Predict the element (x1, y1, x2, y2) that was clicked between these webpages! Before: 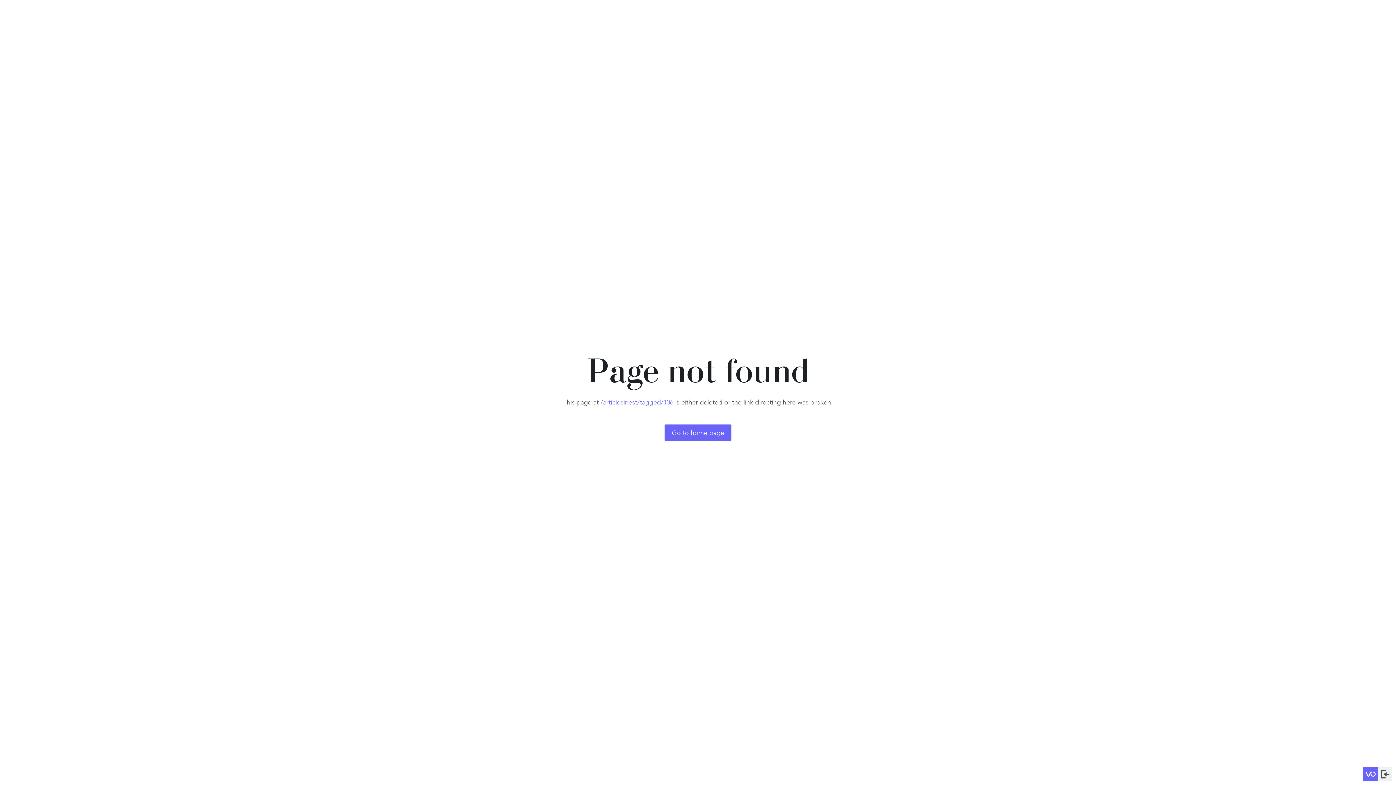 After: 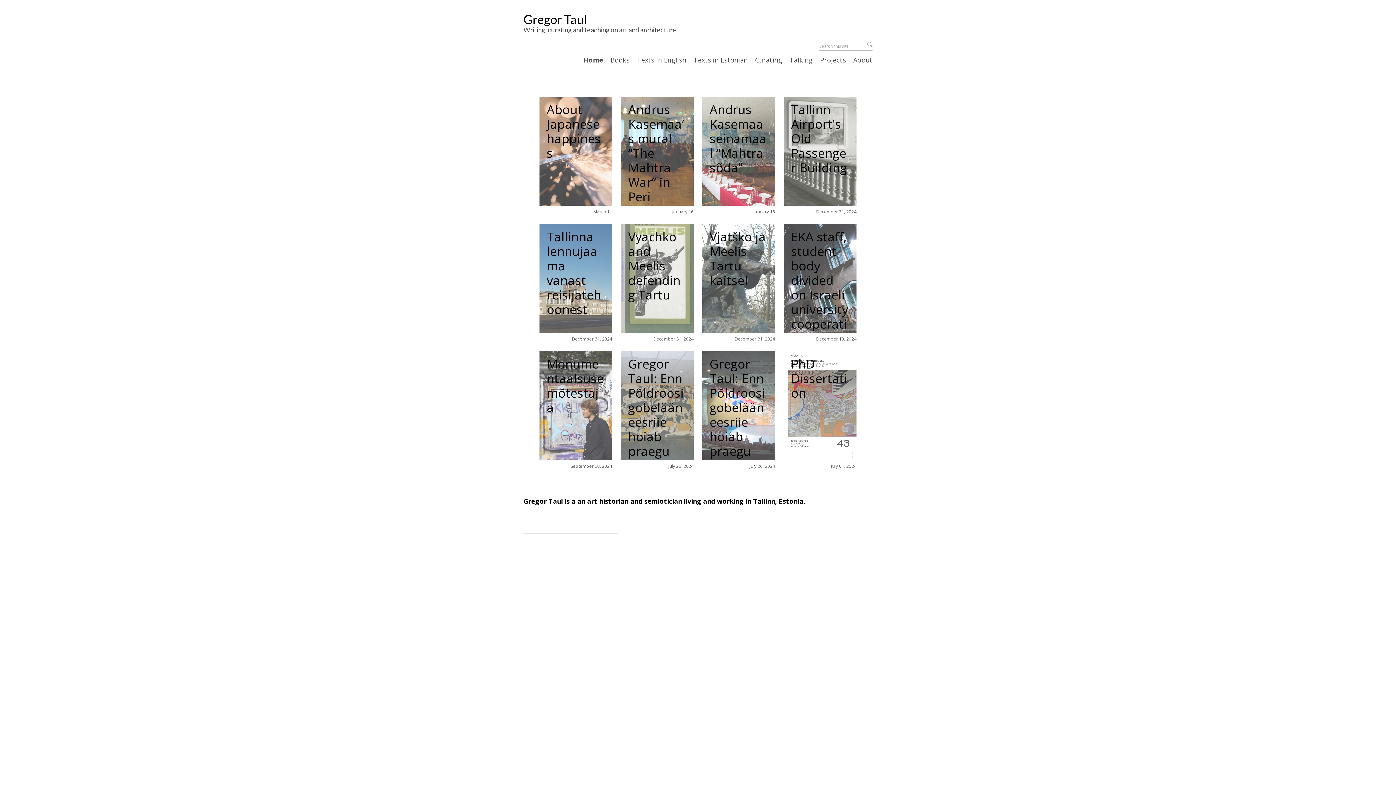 Action: label: Go to home page bbox: (664, 424, 731, 441)